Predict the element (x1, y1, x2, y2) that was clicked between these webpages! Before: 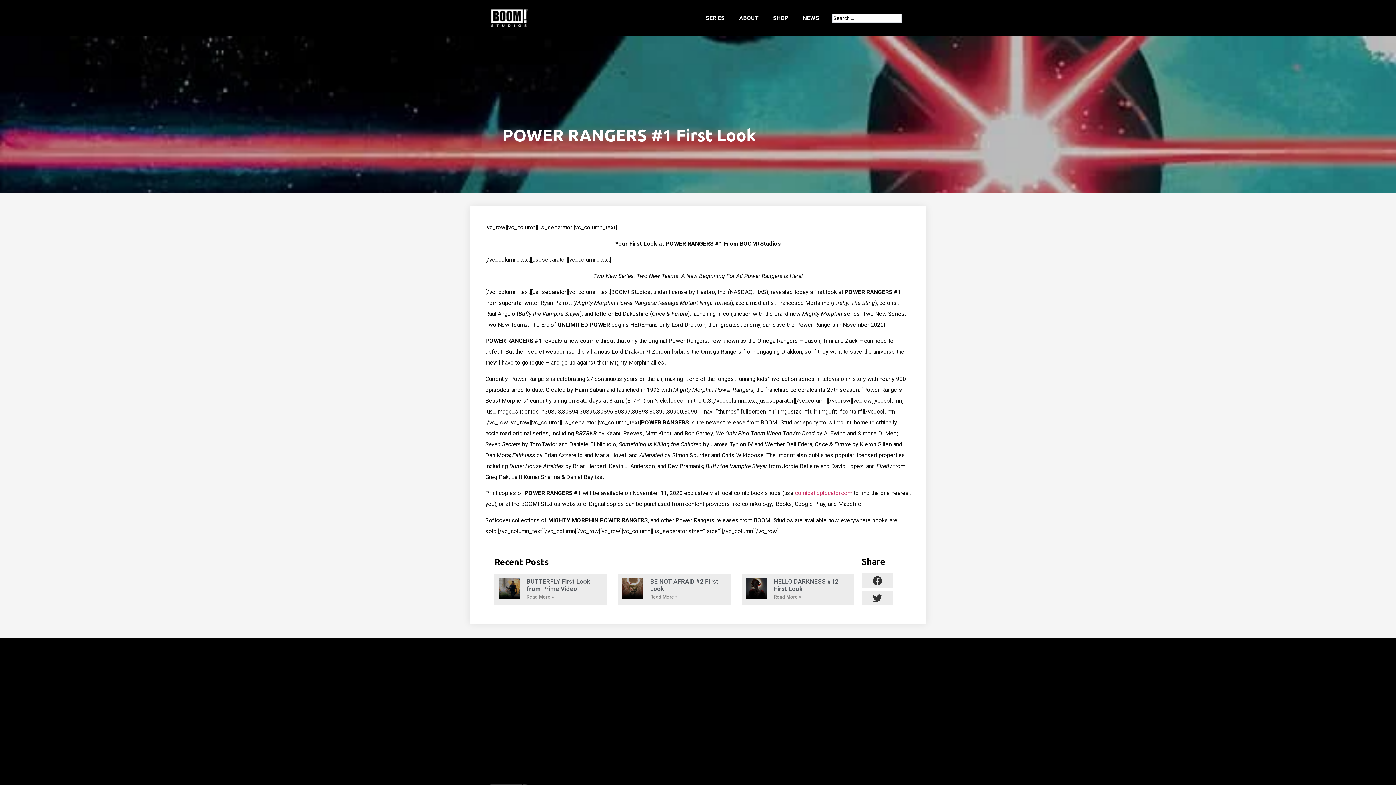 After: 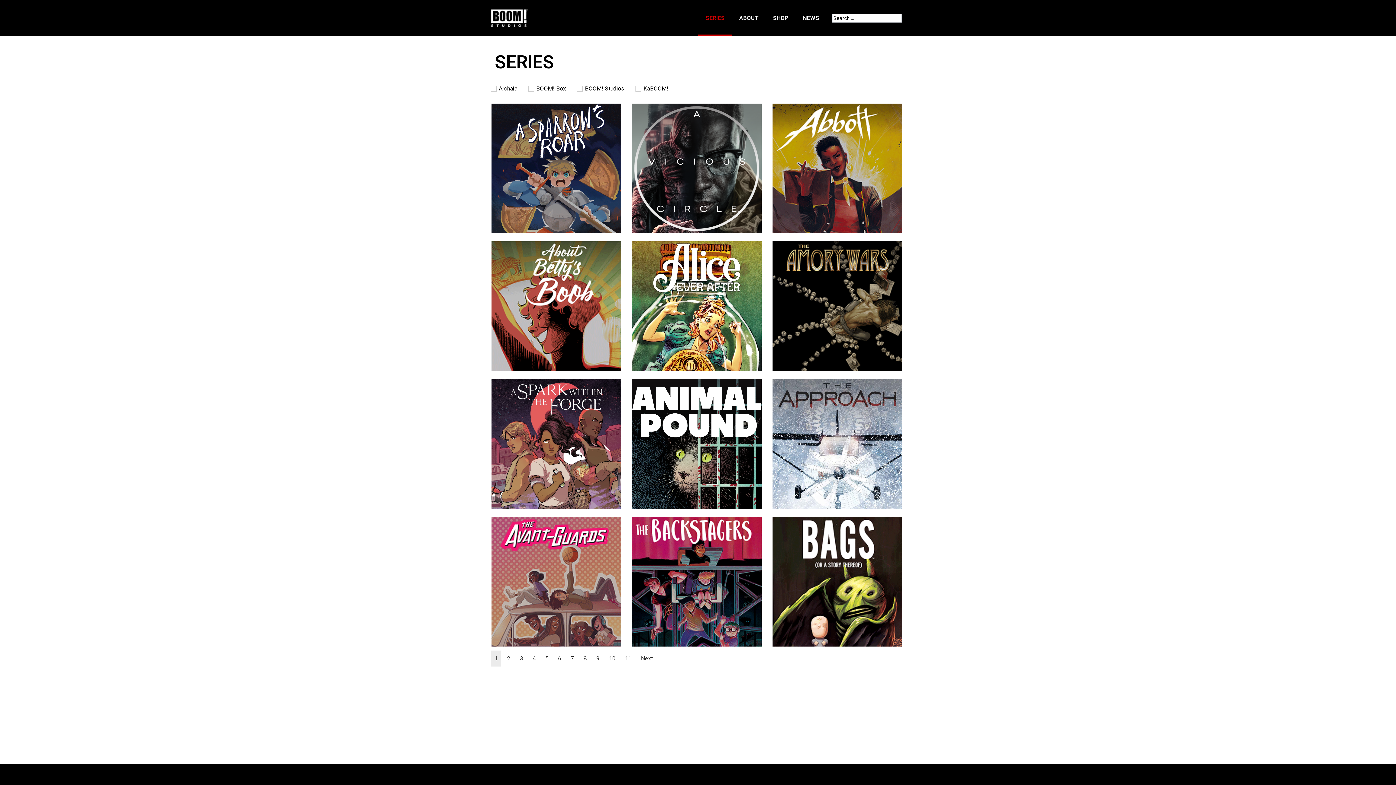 Action: label: SERIES bbox: (698, 0, 732, 36)